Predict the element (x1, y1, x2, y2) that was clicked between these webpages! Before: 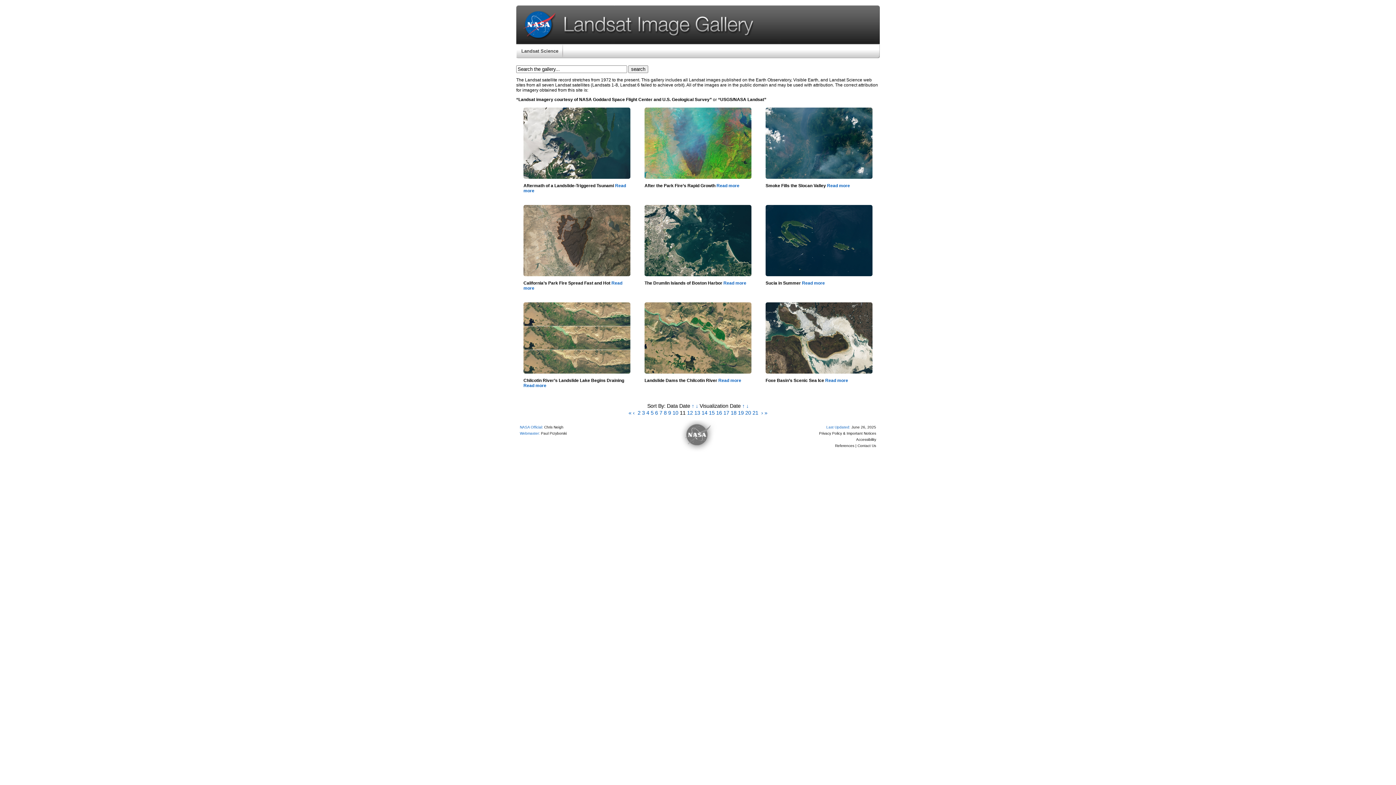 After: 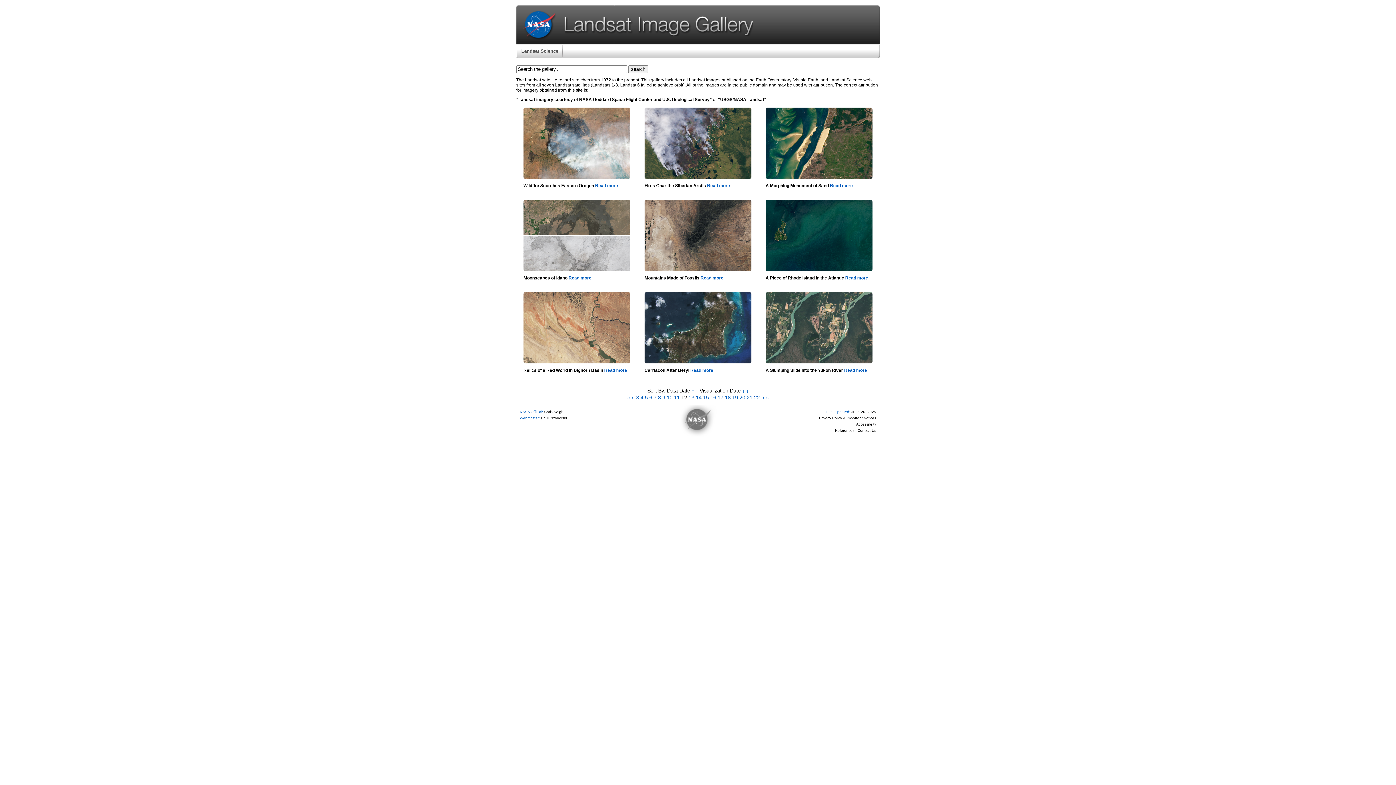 Action: label: › bbox: (761, 410, 763, 416)